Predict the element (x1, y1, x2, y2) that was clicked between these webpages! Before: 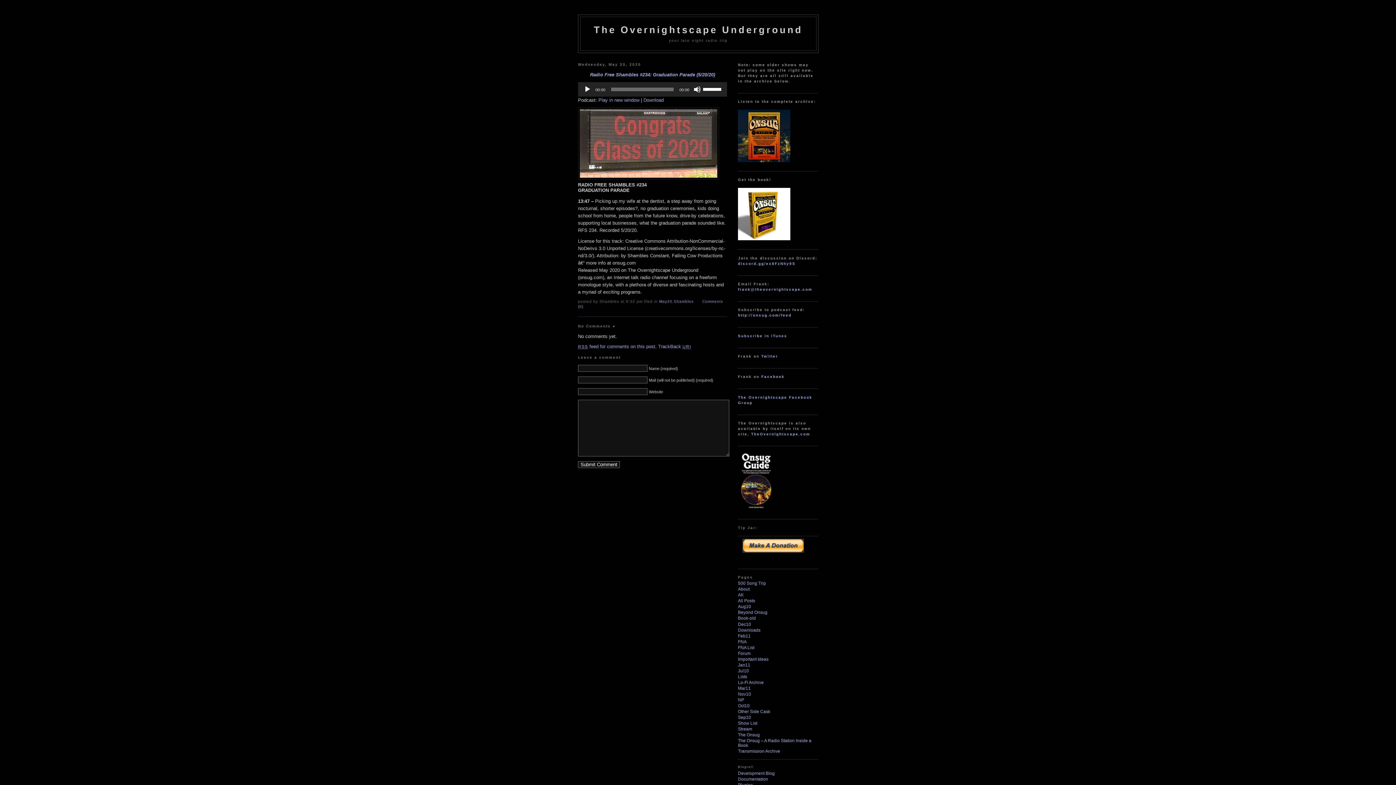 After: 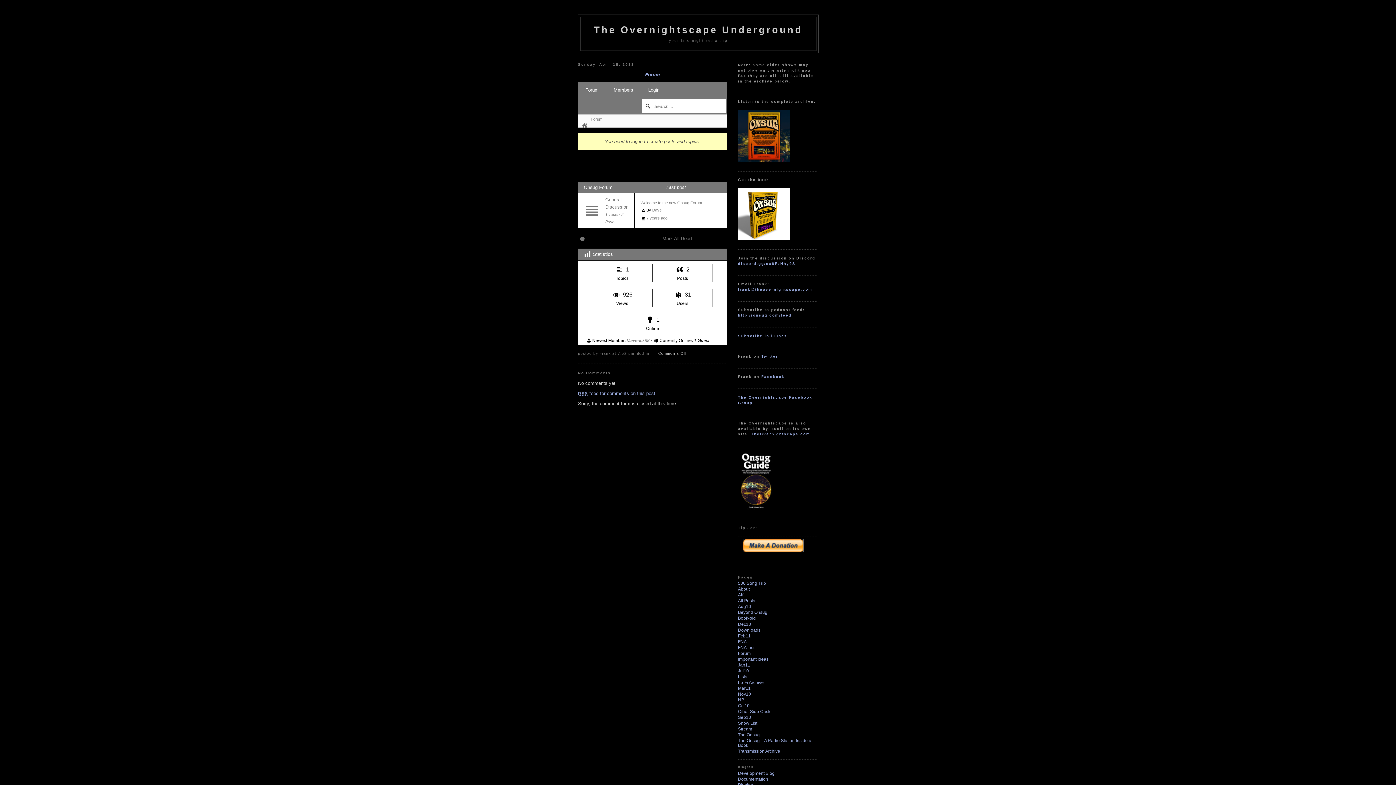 Action: bbox: (738, 651, 750, 656) label: Forum